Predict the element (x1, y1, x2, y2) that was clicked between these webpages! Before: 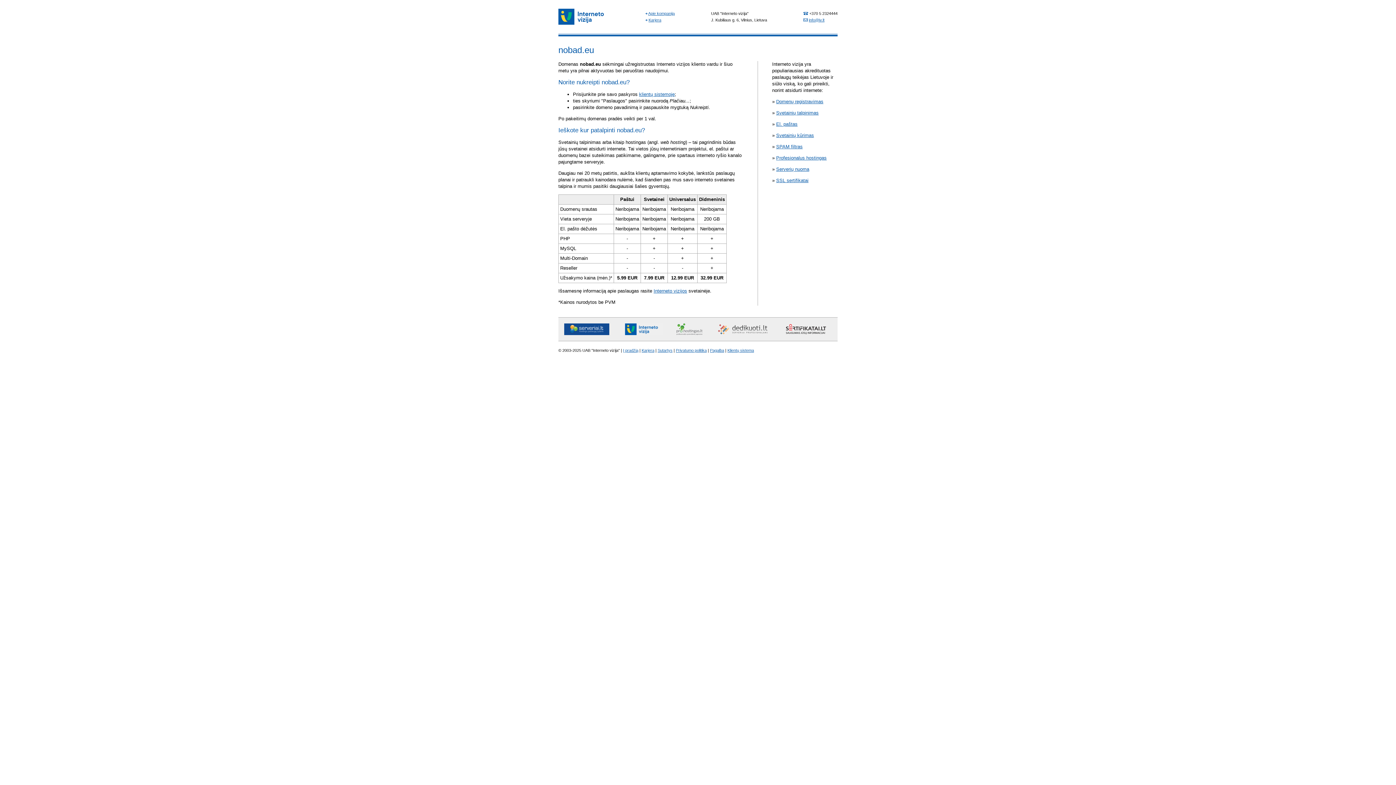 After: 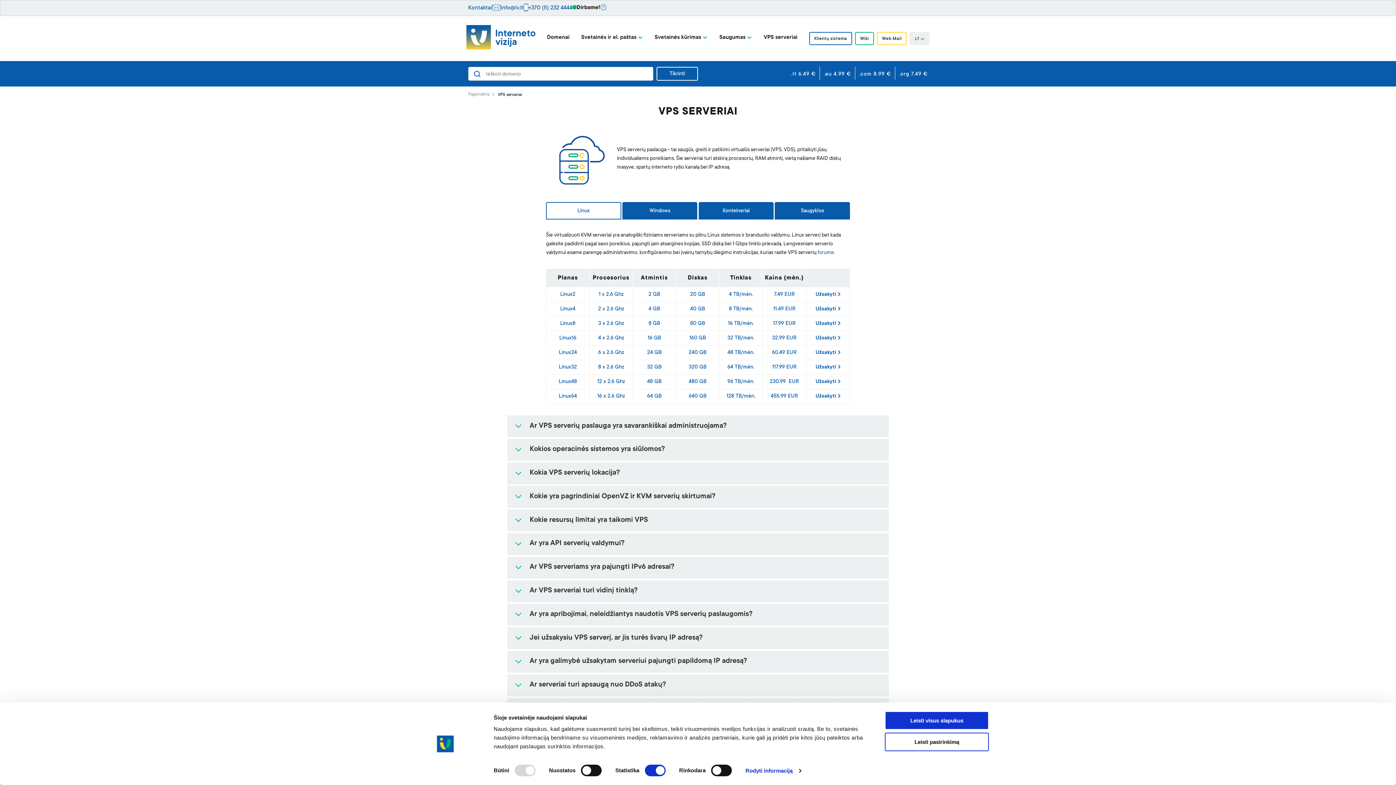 Action: bbox: (776, 166, 809, 172) label: Serverių nuoma